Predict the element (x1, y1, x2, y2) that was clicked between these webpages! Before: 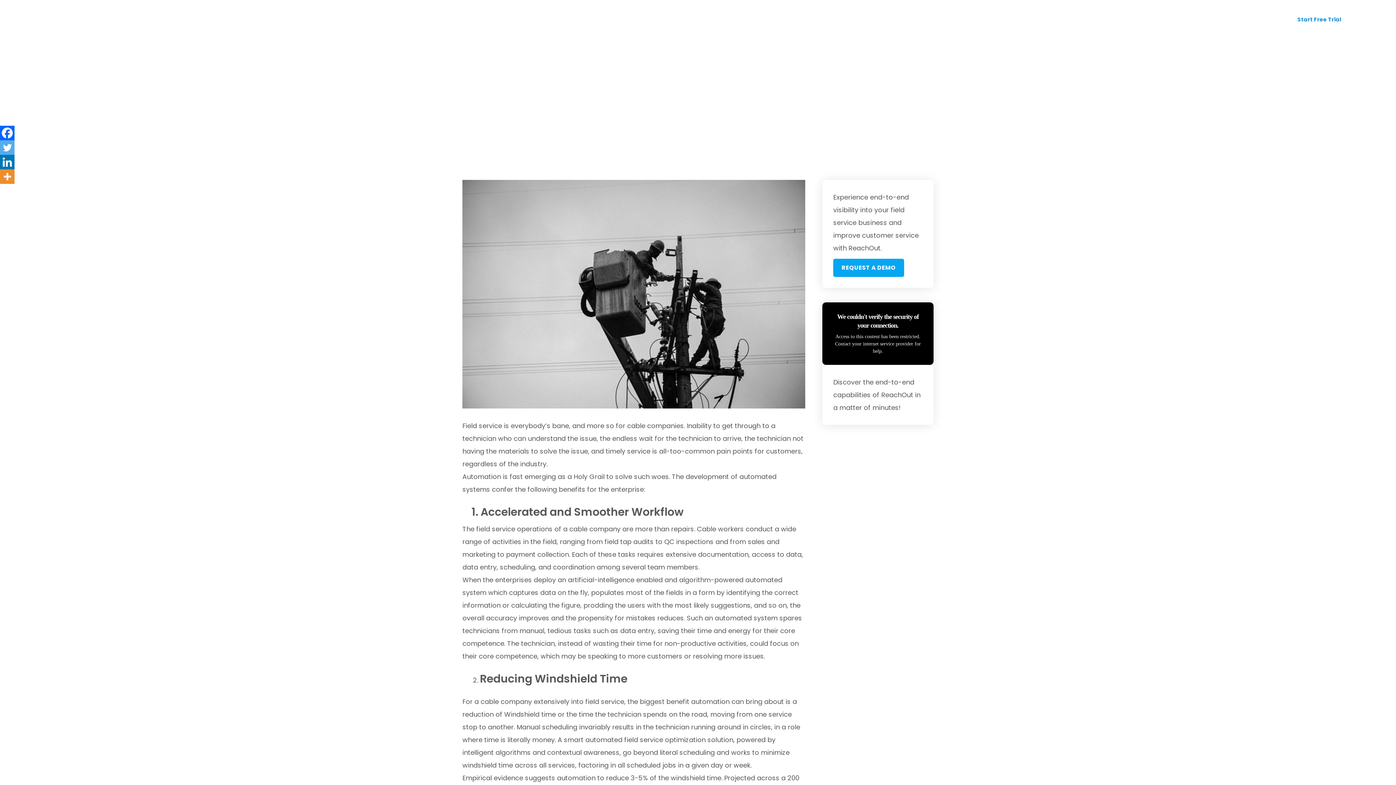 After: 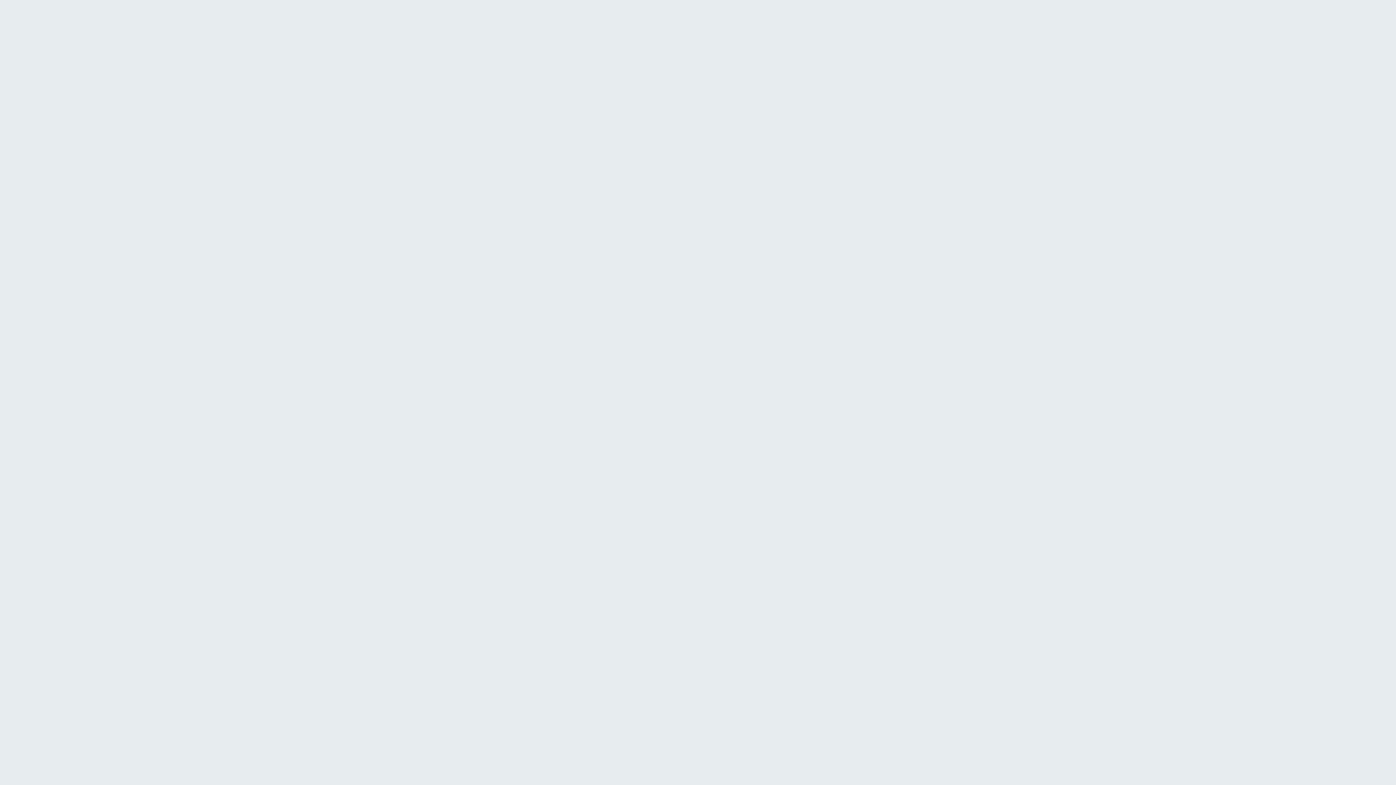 Action: label: Start Free Trial bbox: (1291, 13, 1348, 24)